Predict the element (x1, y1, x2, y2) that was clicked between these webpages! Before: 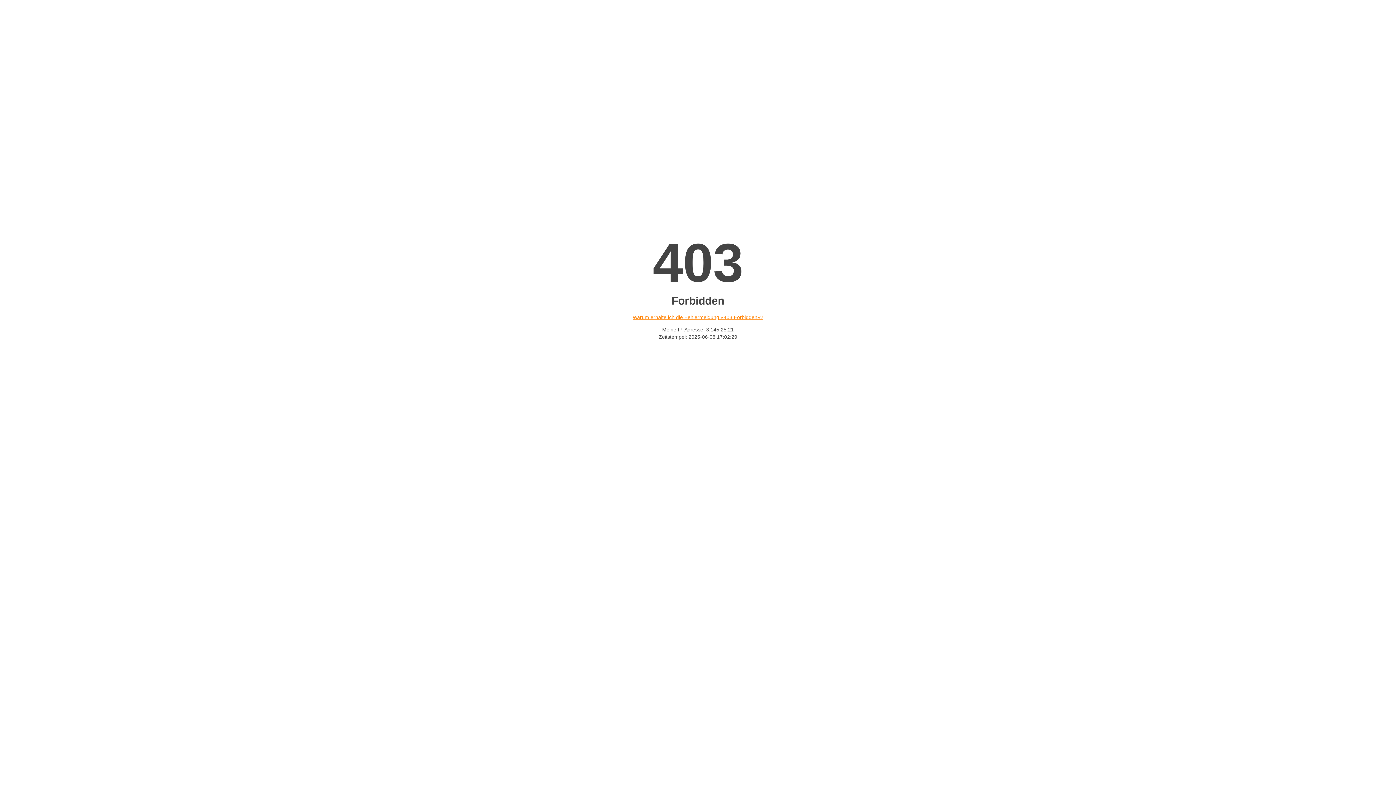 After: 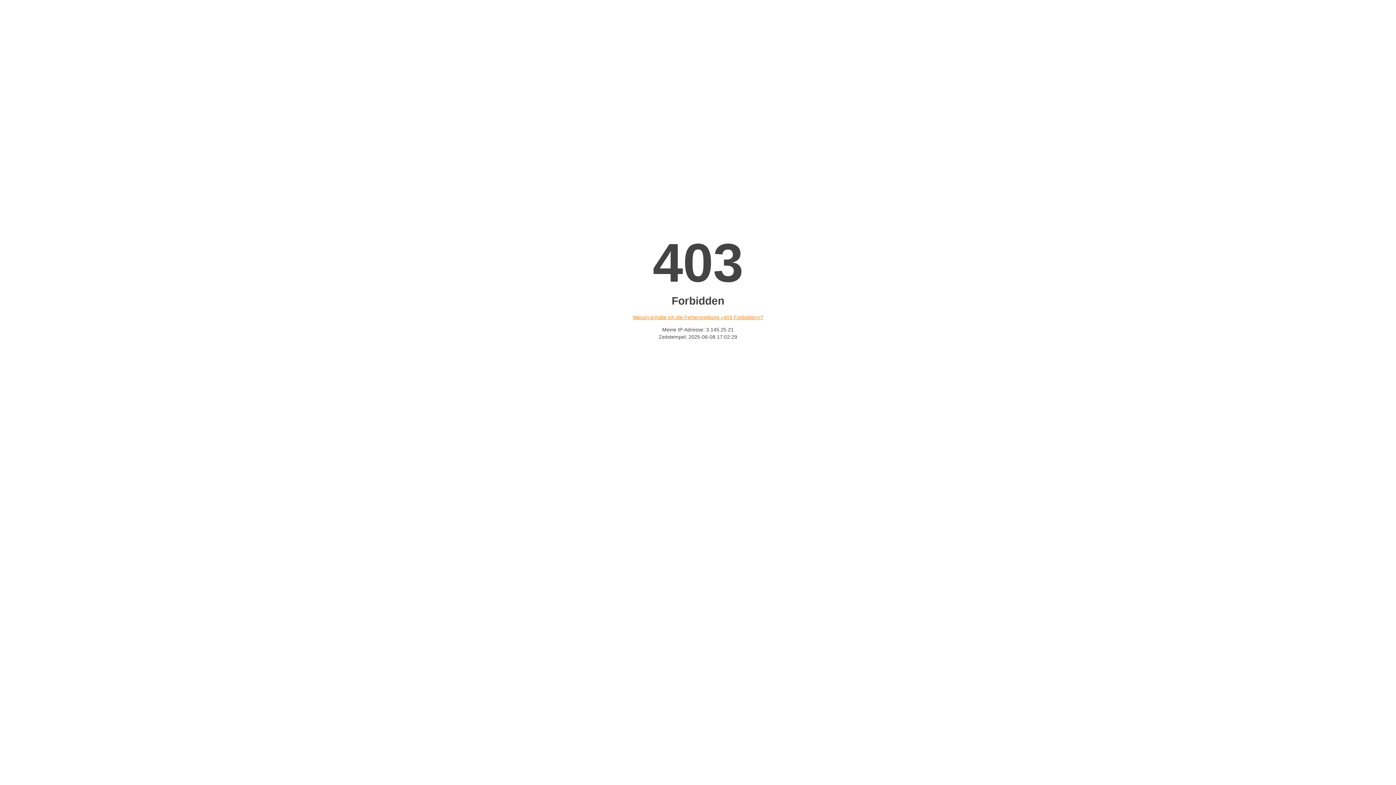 Action: bbox: (632, 314, 763, 320) label: Warum erhalte ich die Fehlermeldung «403 Forbidden»?